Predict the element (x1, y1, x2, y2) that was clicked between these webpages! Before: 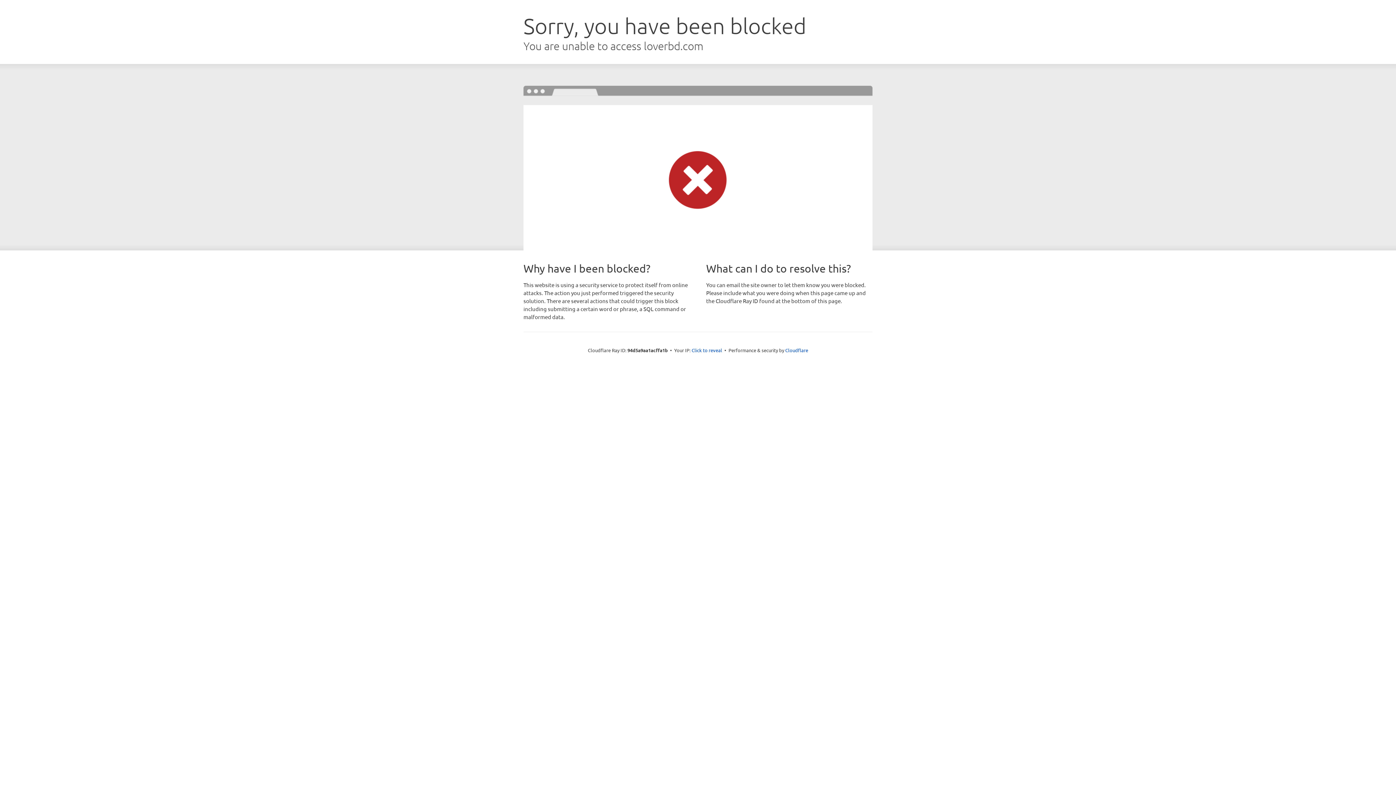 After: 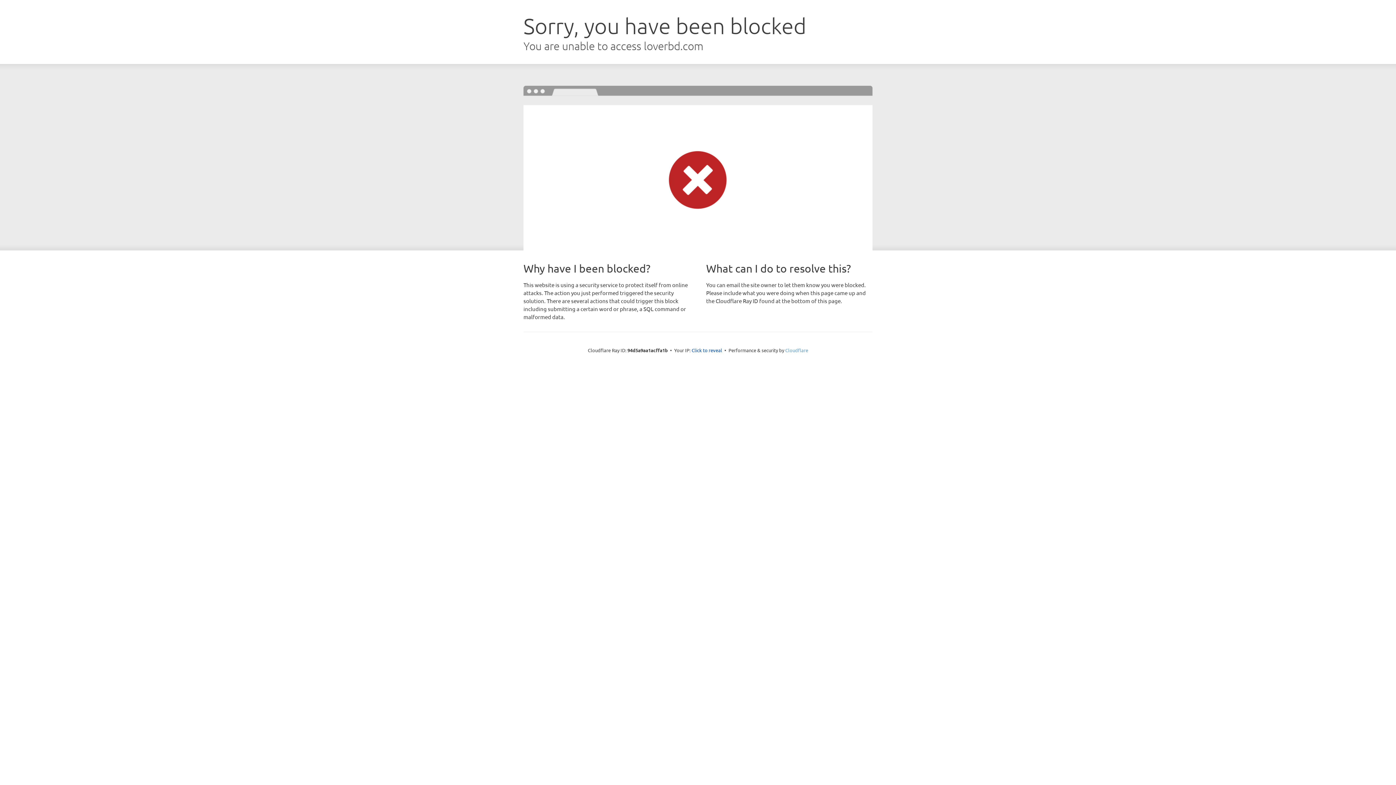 Action: bbox: (785, 347, 808, 353) label: Cloudflare